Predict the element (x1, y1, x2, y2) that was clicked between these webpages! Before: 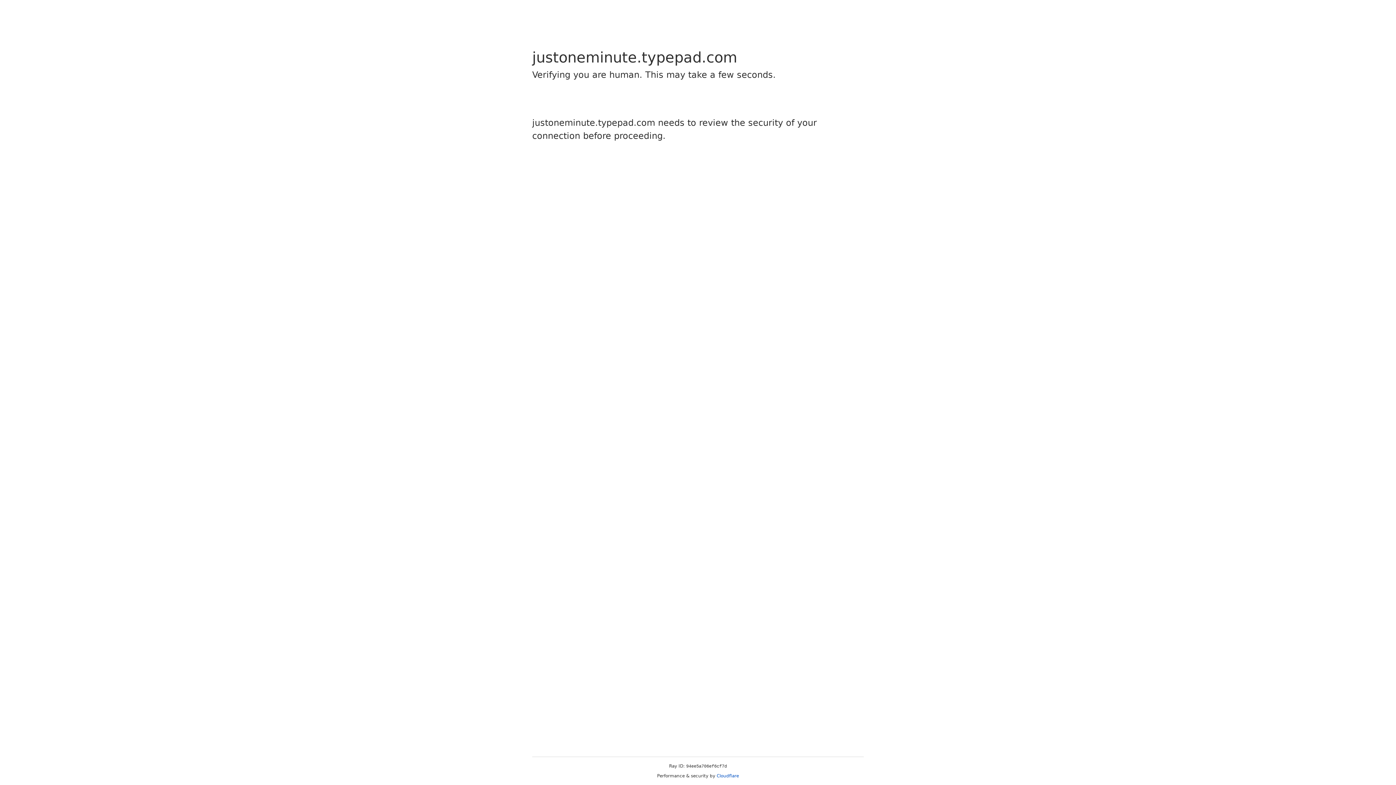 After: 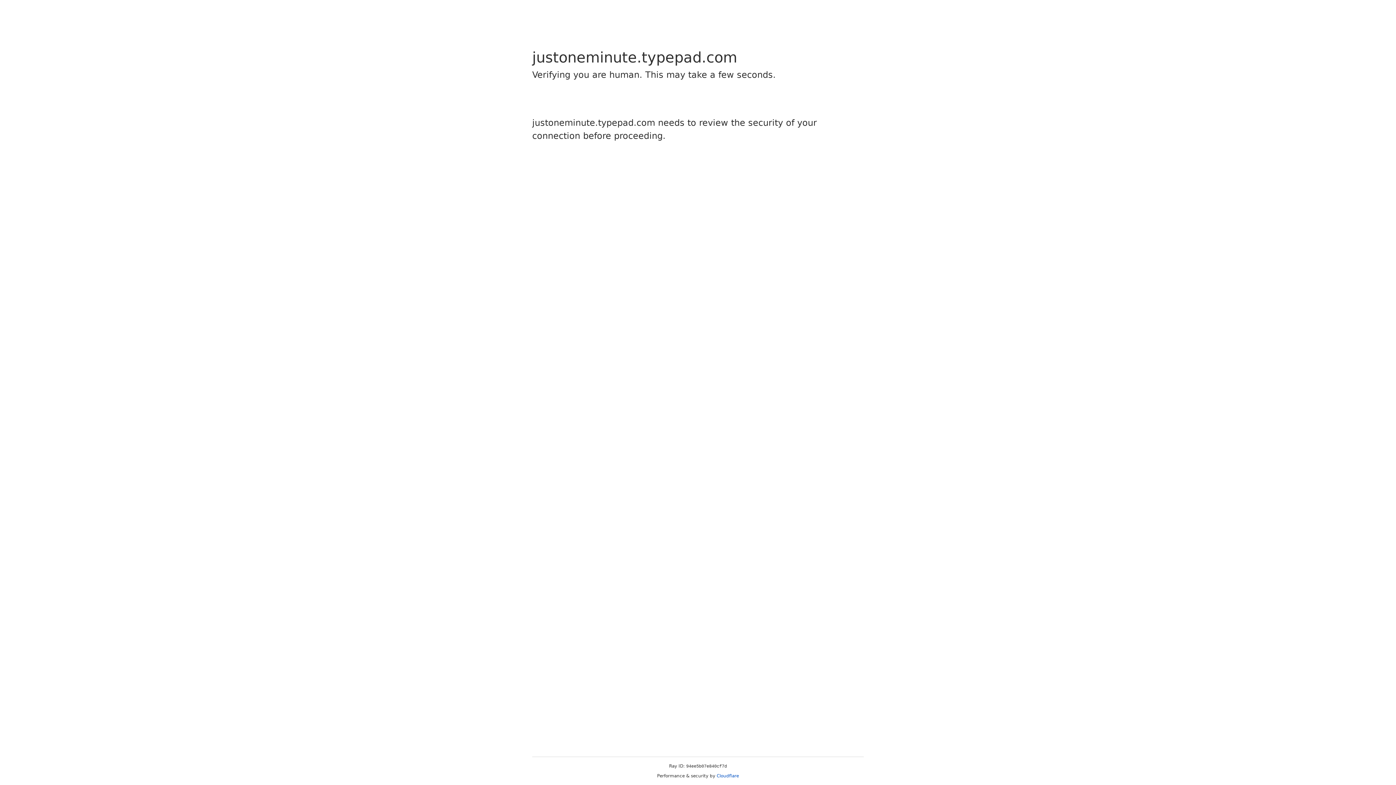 Action: label: Cloudflare bbox: (716, 773, 739, 778)